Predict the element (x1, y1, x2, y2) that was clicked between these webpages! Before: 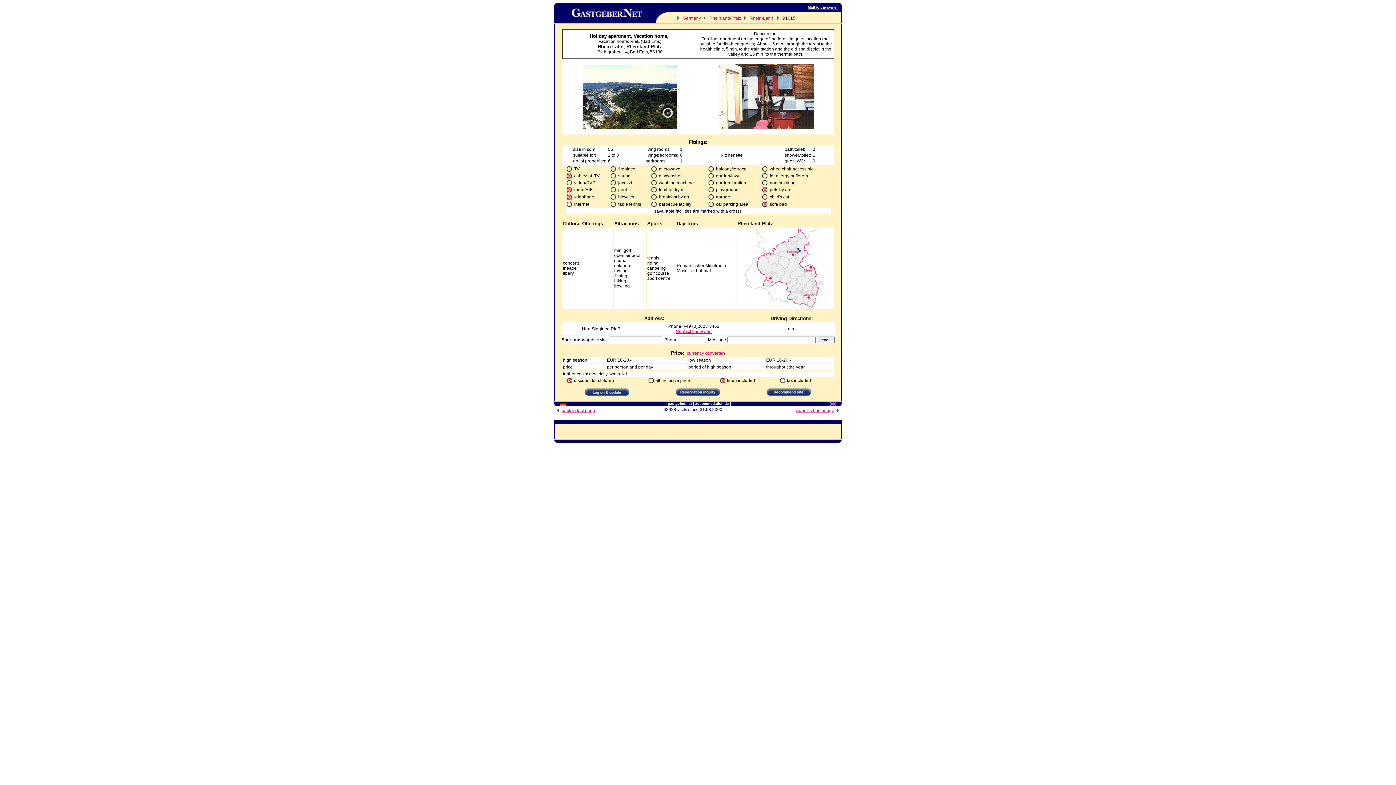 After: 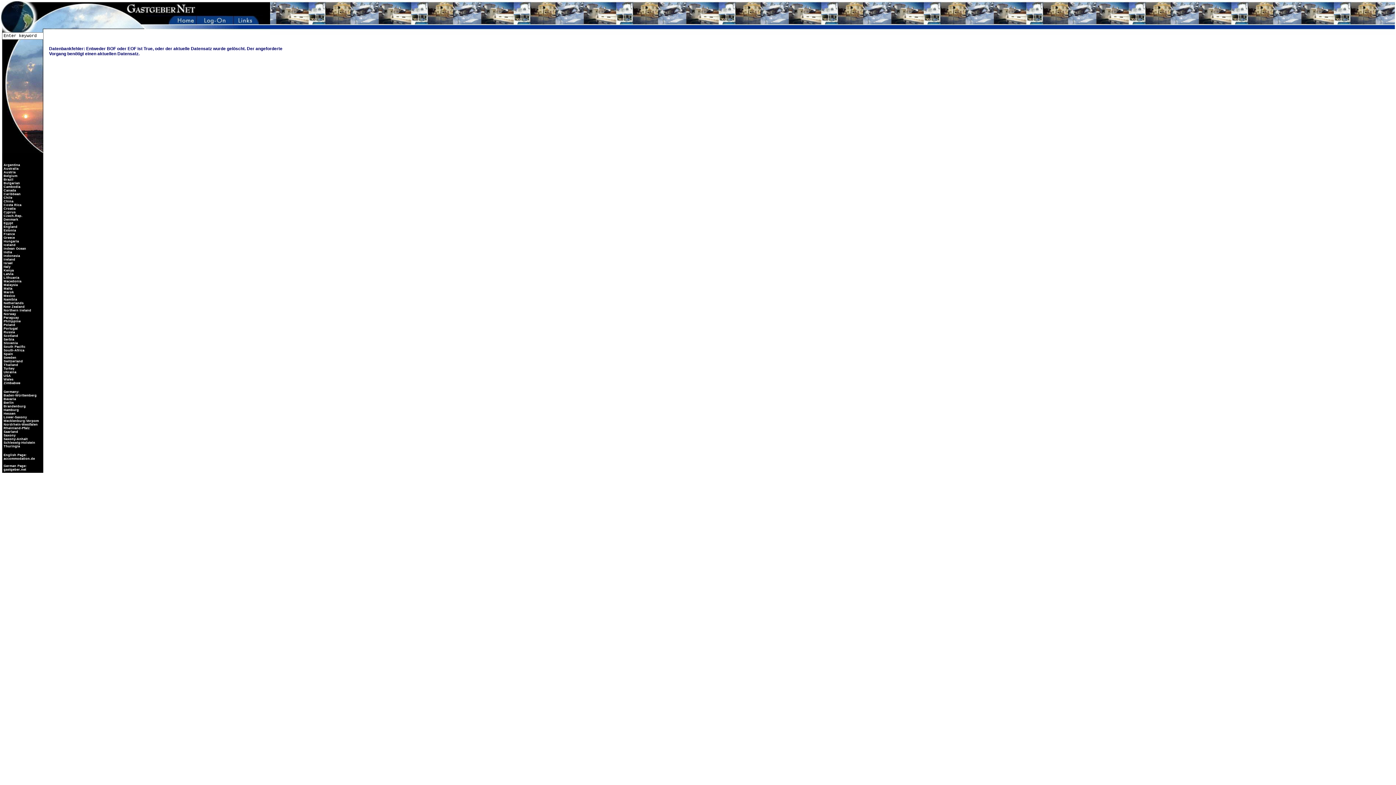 Action: bbox: (610, 326, 620, 331) label: Rieß